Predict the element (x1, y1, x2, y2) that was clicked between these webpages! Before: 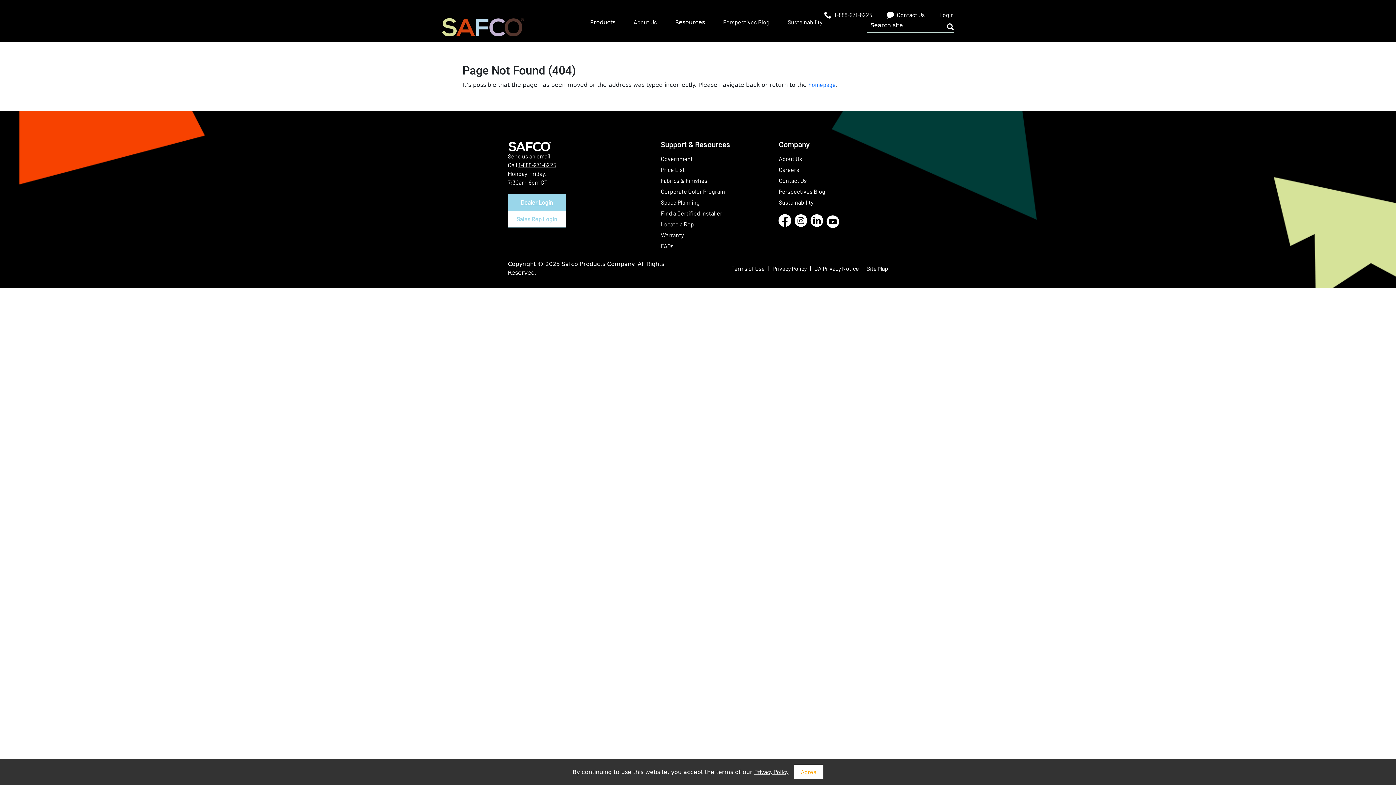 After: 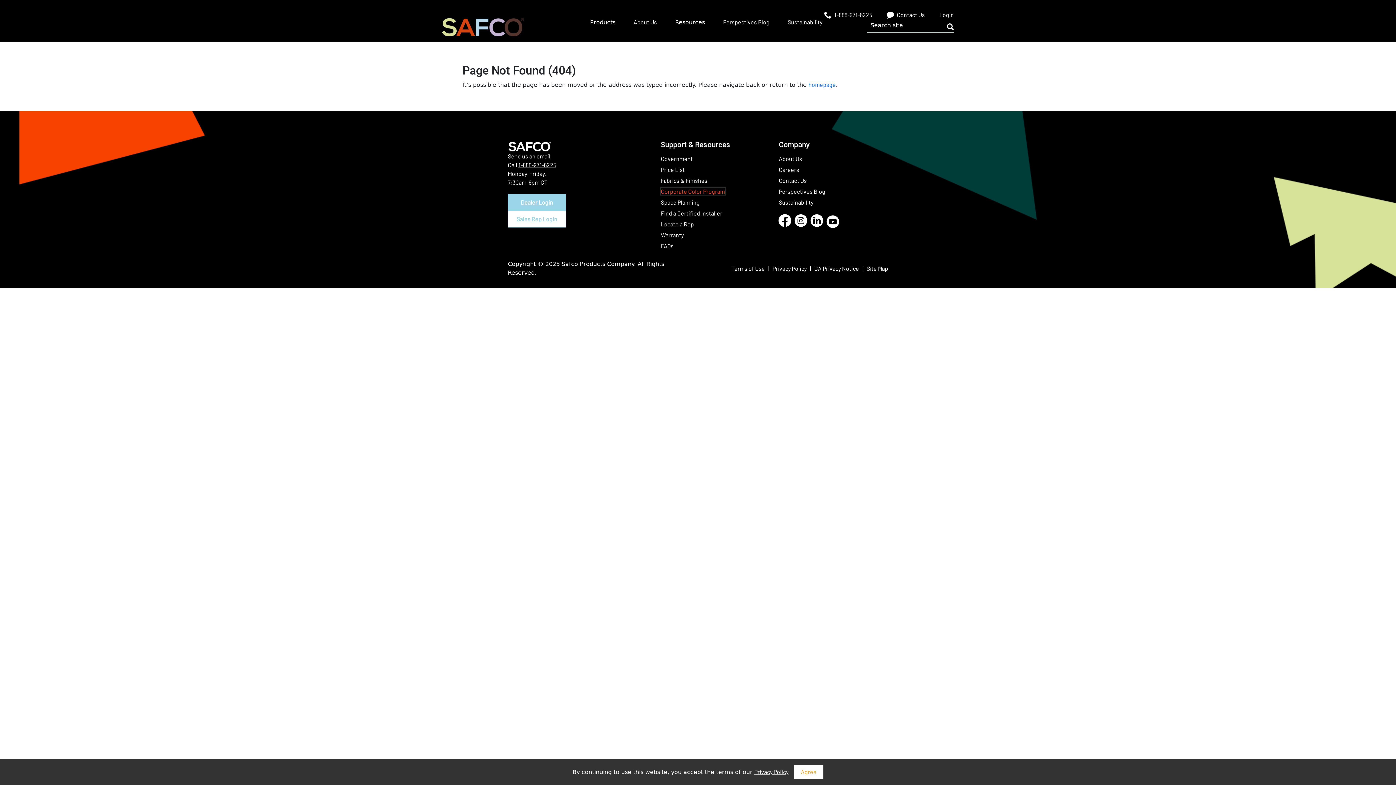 Action: label: Corporate Color Program
(Opens in a new window) bbox: (661, 188, 725, 194)